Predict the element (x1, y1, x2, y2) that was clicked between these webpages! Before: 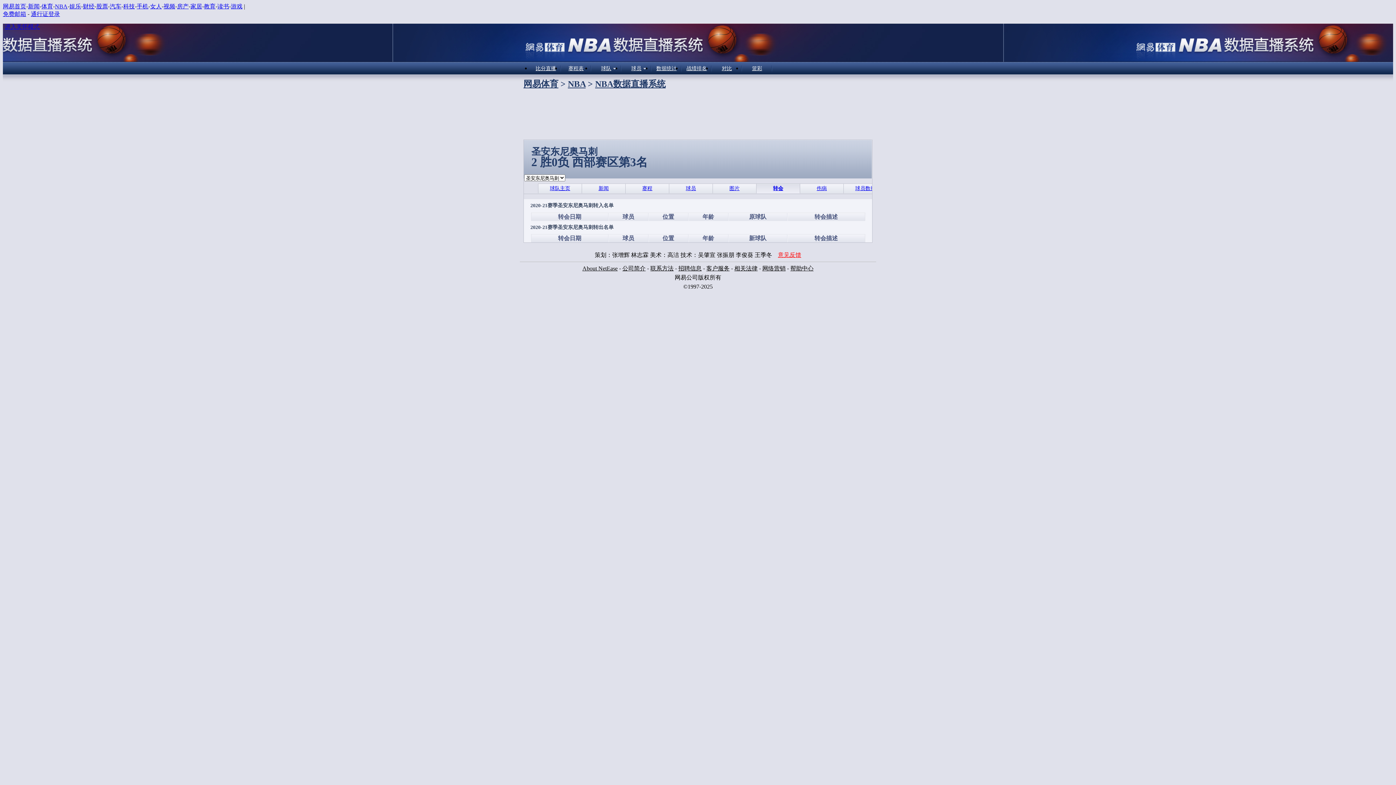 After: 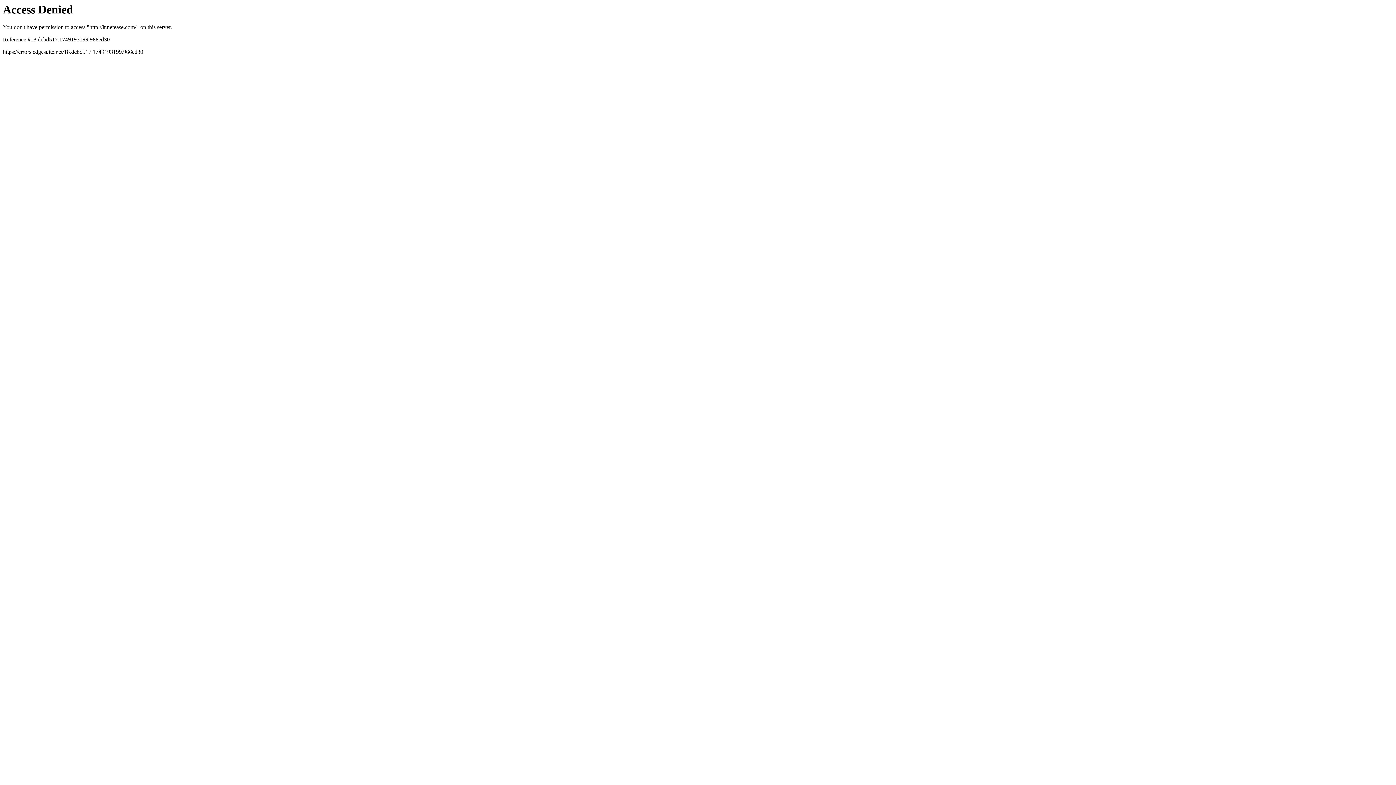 Action: label: About NetEase bbox: (582, 265, 617, 271)